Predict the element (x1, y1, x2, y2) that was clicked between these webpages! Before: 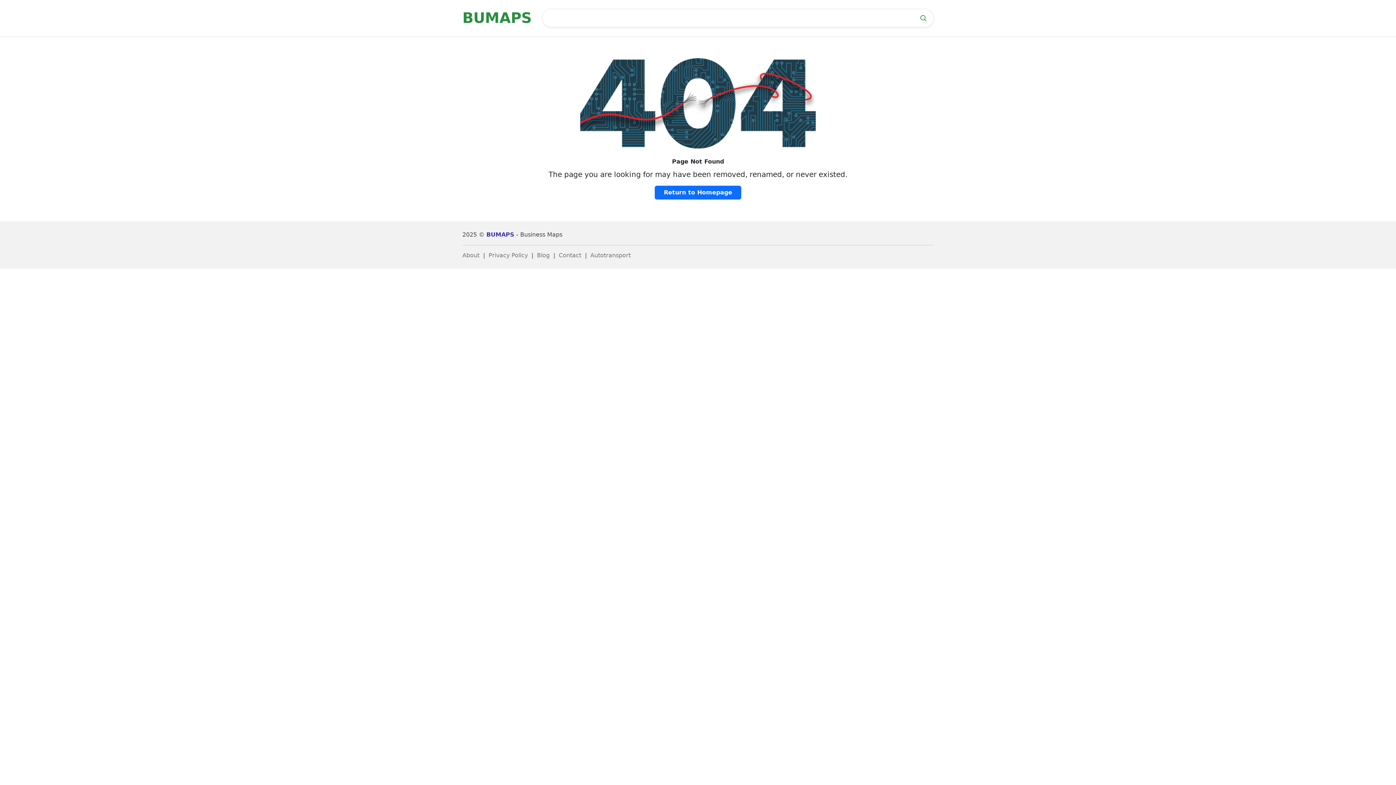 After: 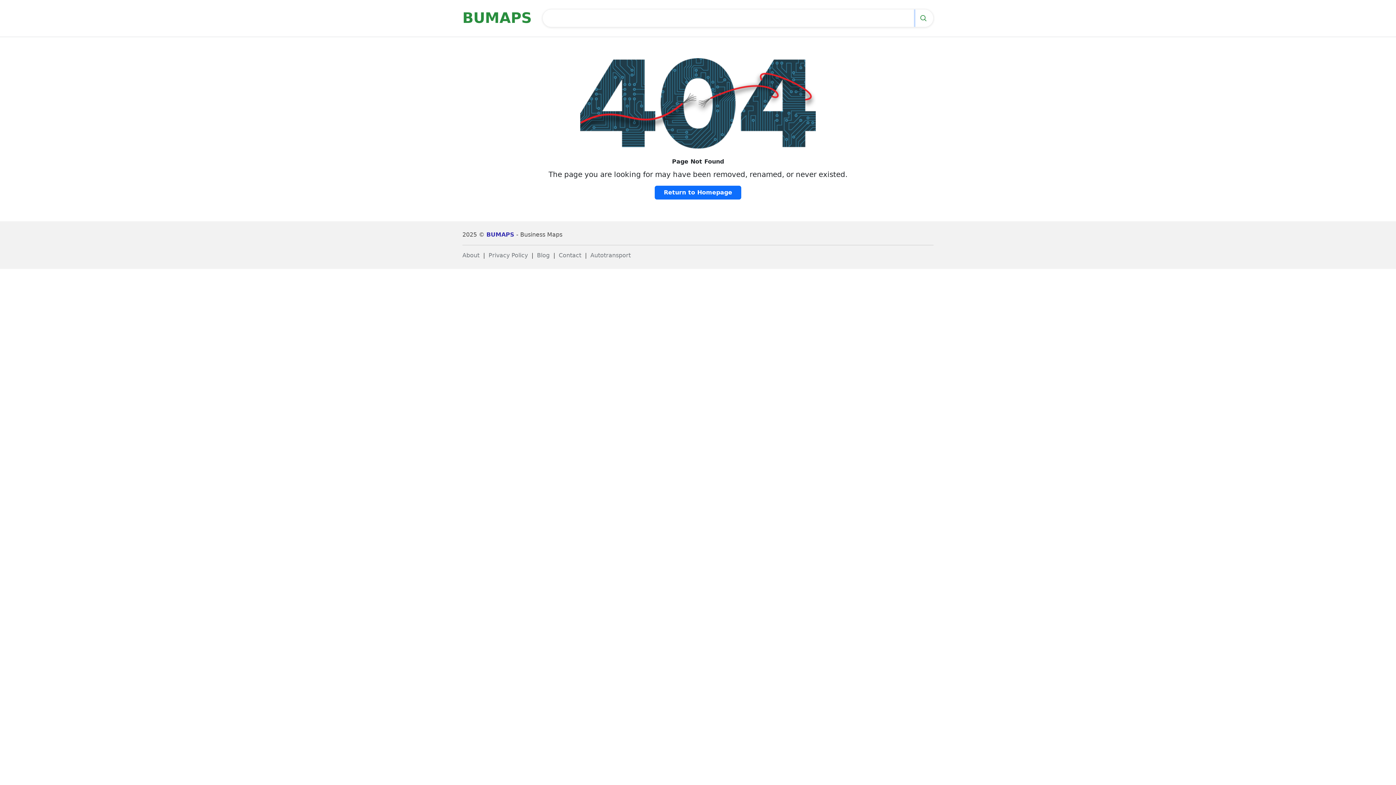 Action: bbox: (913, 9, 933, 26)